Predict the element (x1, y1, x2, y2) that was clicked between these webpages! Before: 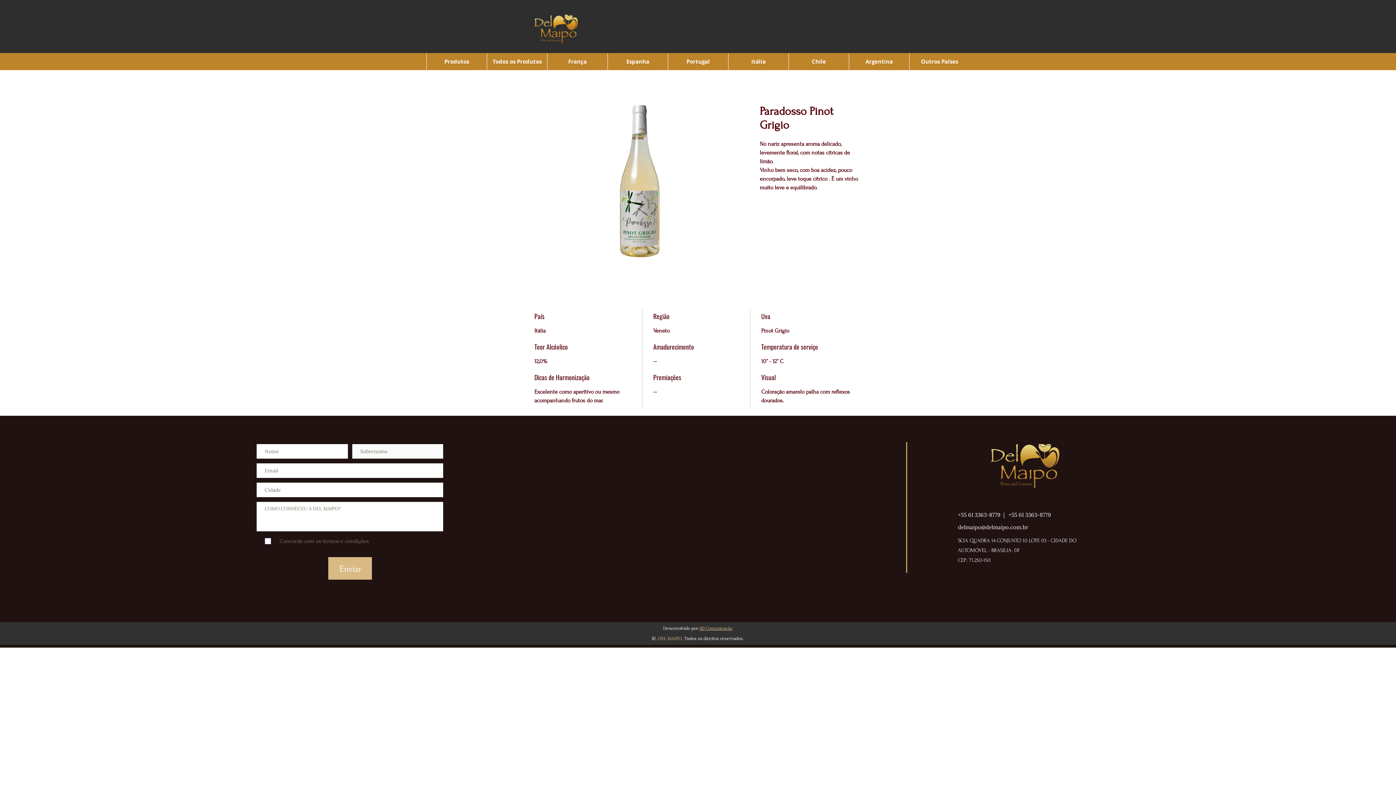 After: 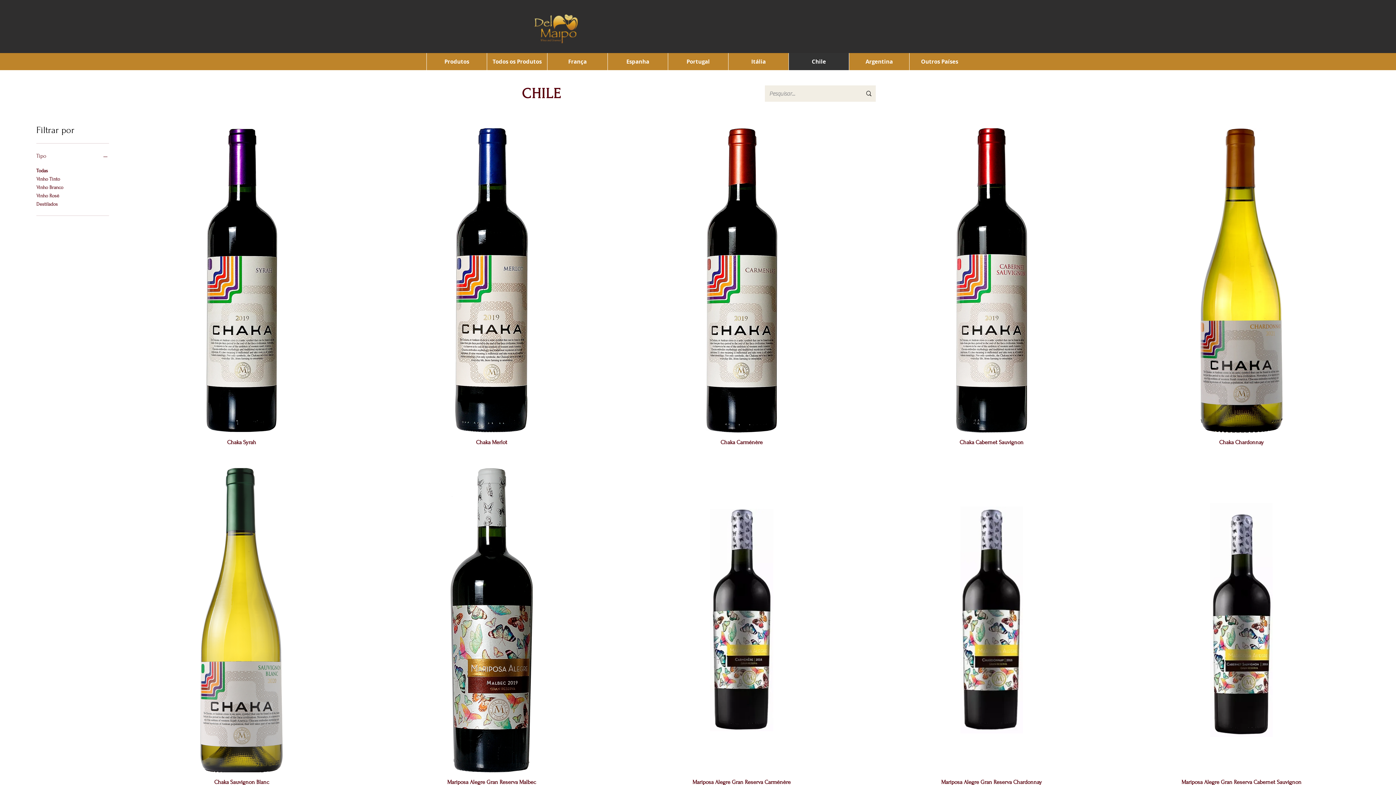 Action: label: Chile bbox: (788, 53, 849, 70)